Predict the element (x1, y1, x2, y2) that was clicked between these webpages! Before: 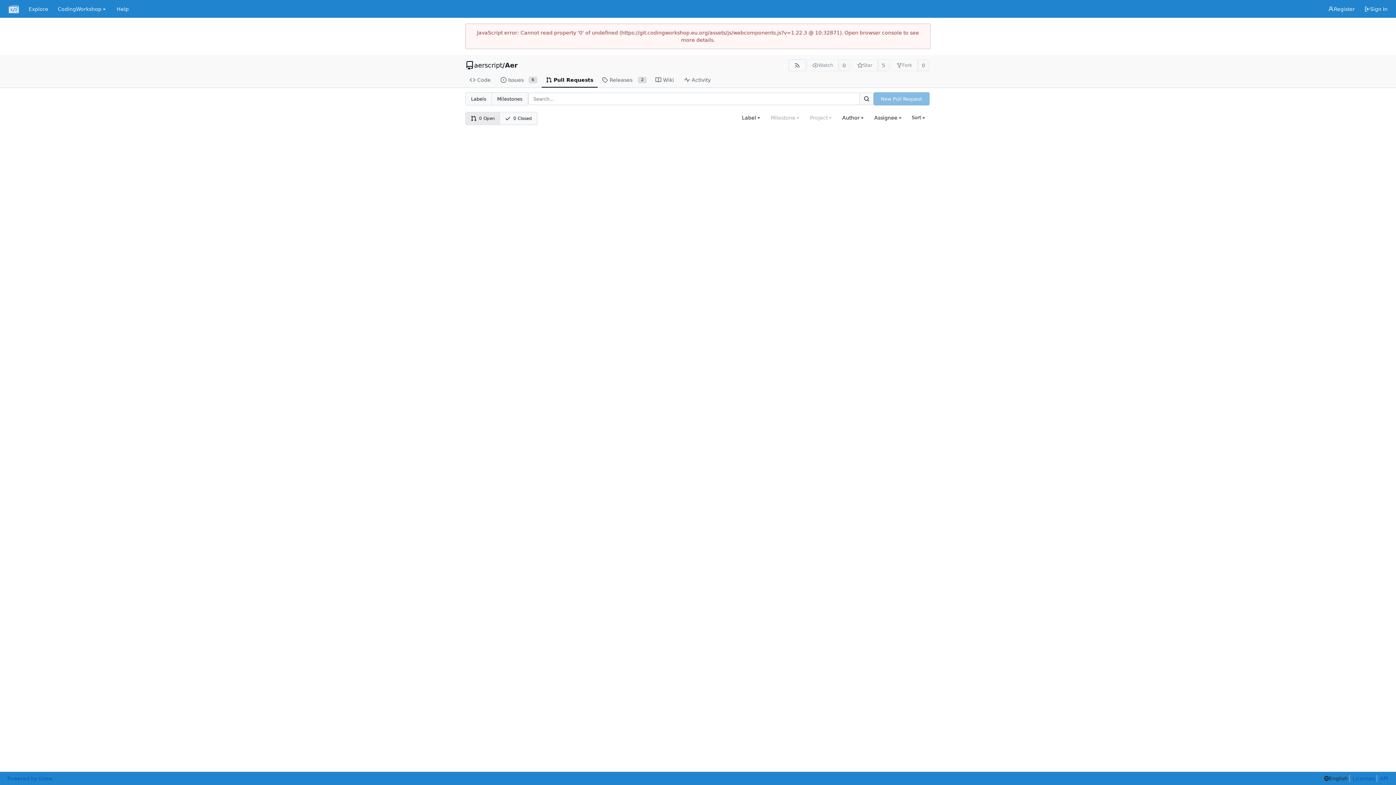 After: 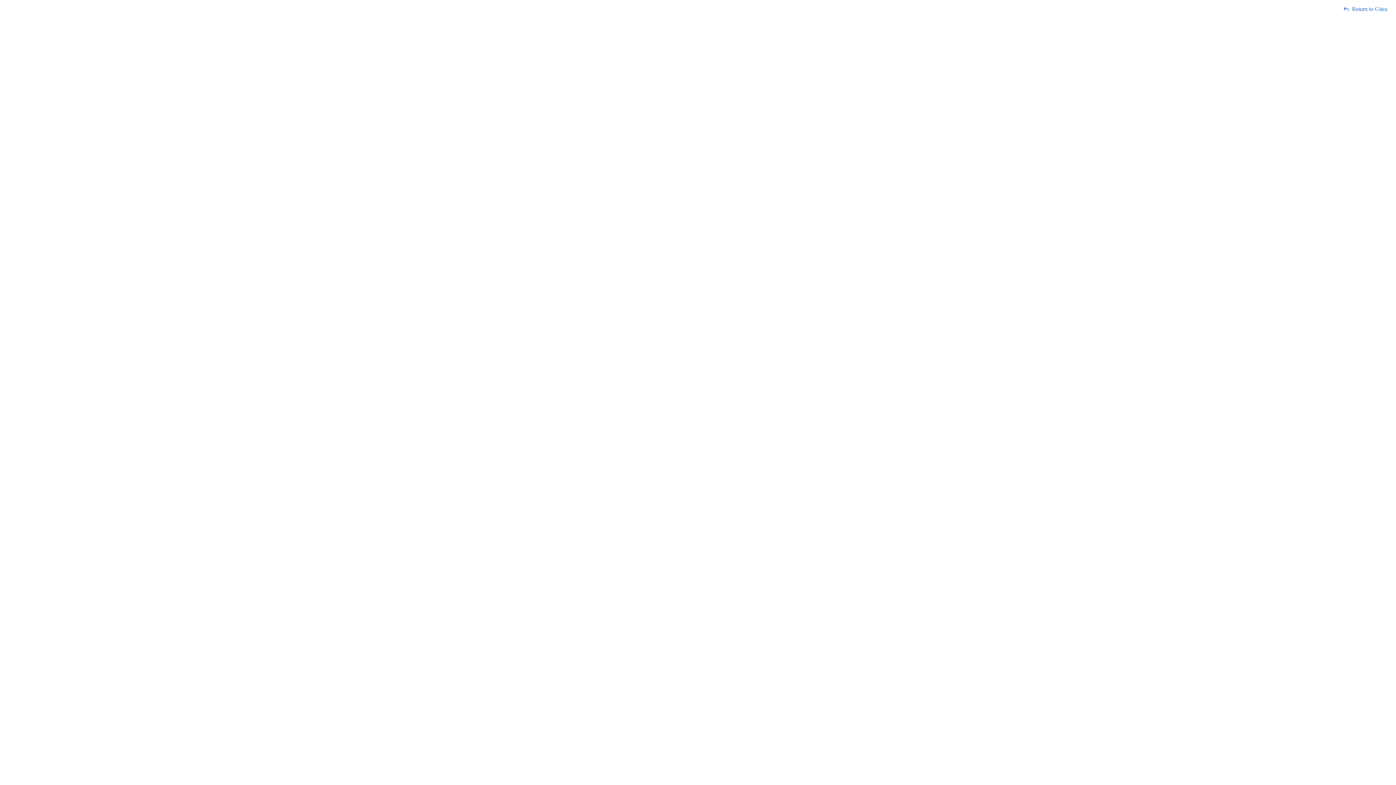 Action: label: API bbox: (1377, 775, 1388, 782)